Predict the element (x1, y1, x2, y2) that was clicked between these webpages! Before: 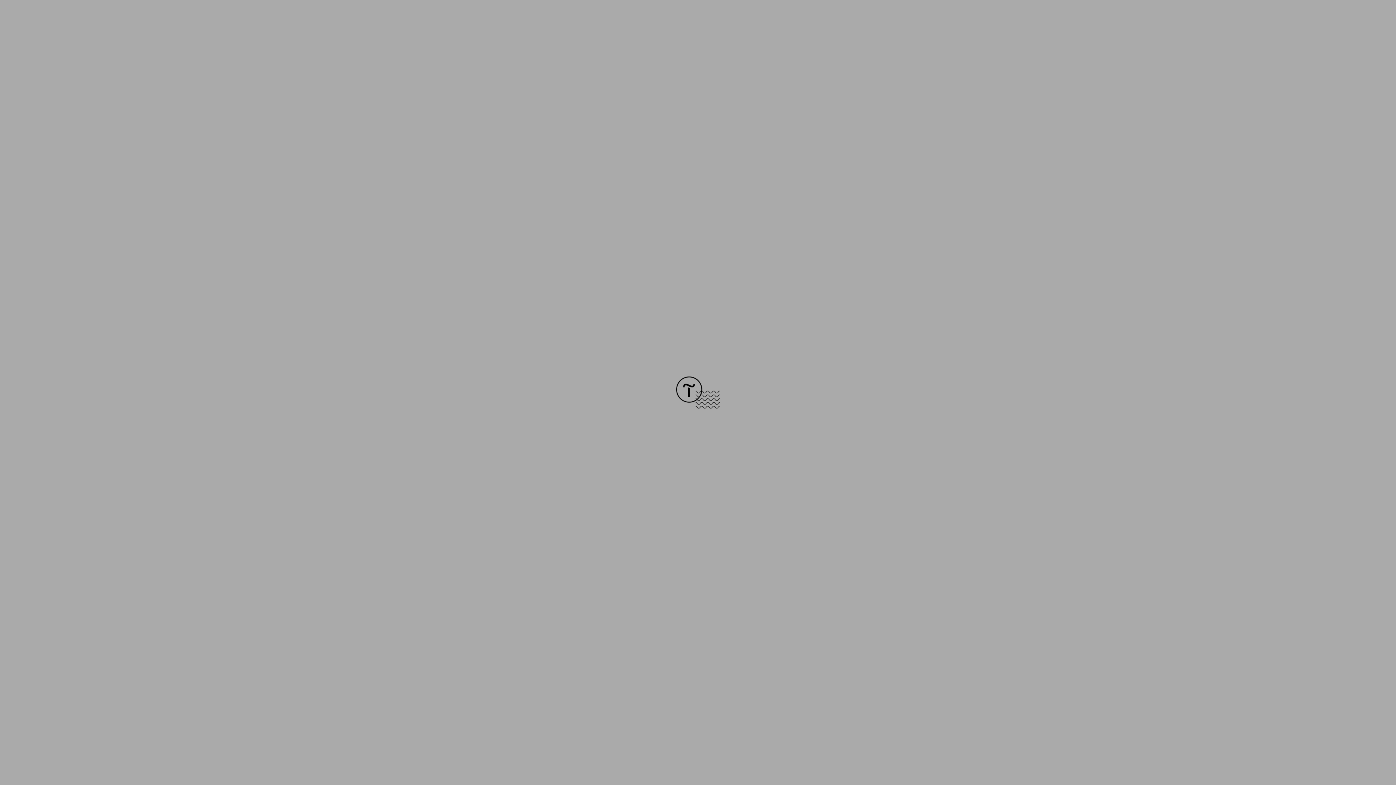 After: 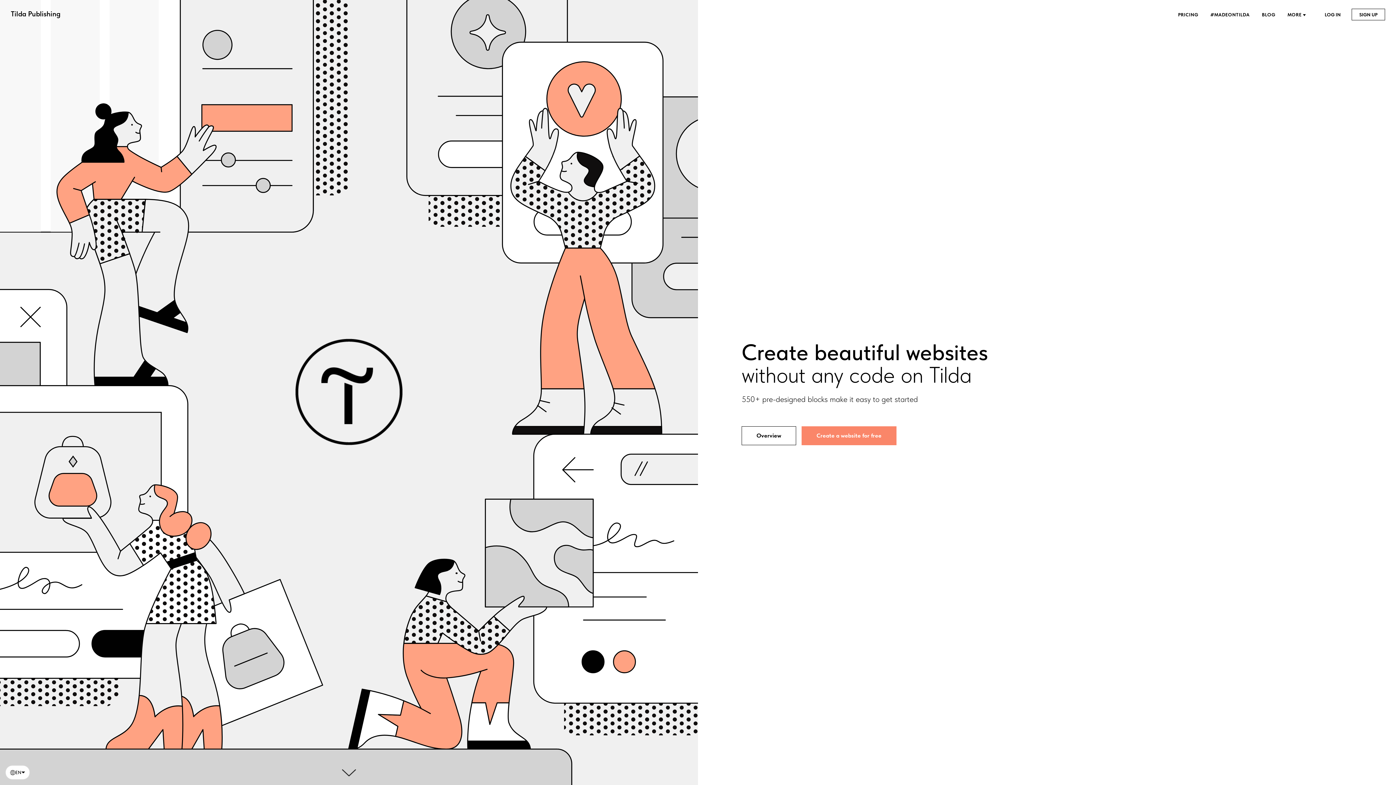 Action: bbox: (676, 403, 720, 409)